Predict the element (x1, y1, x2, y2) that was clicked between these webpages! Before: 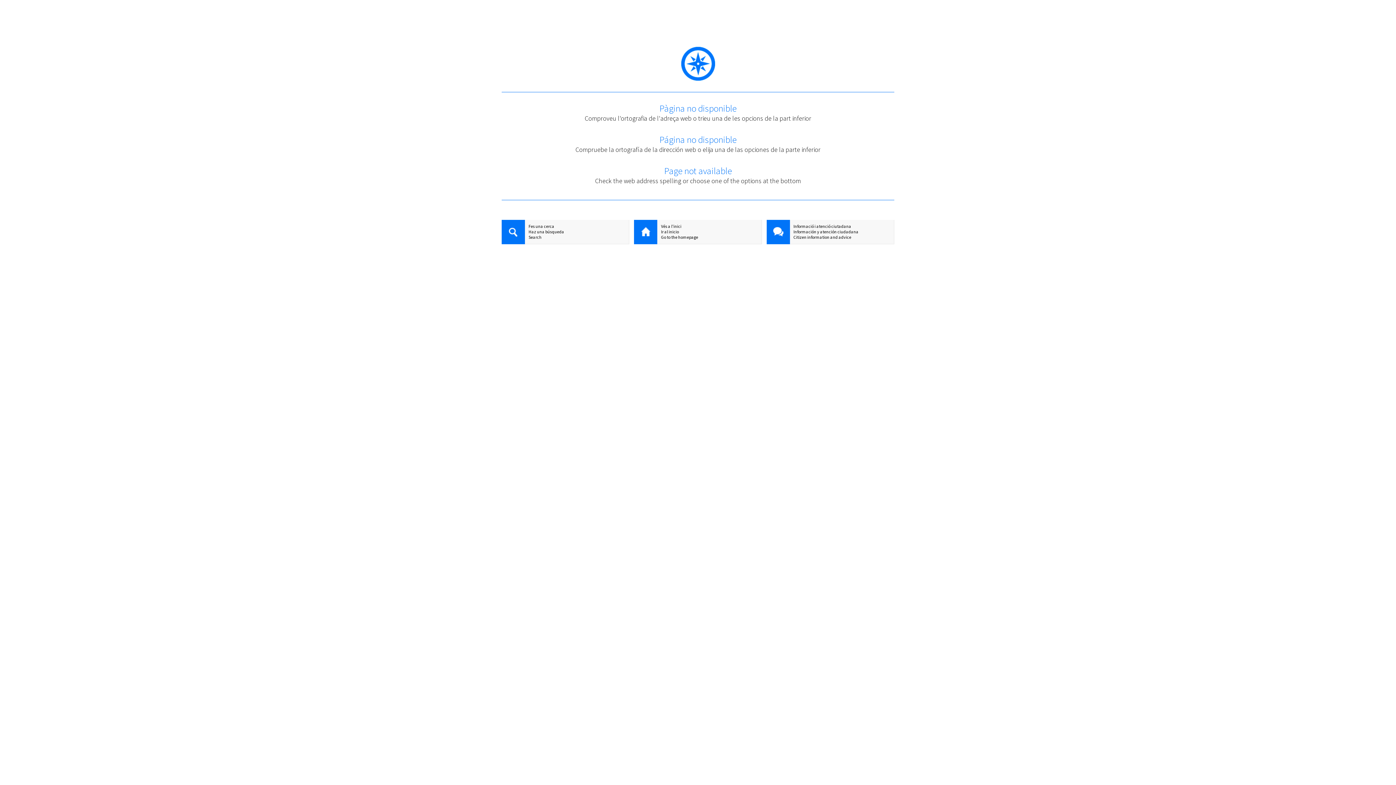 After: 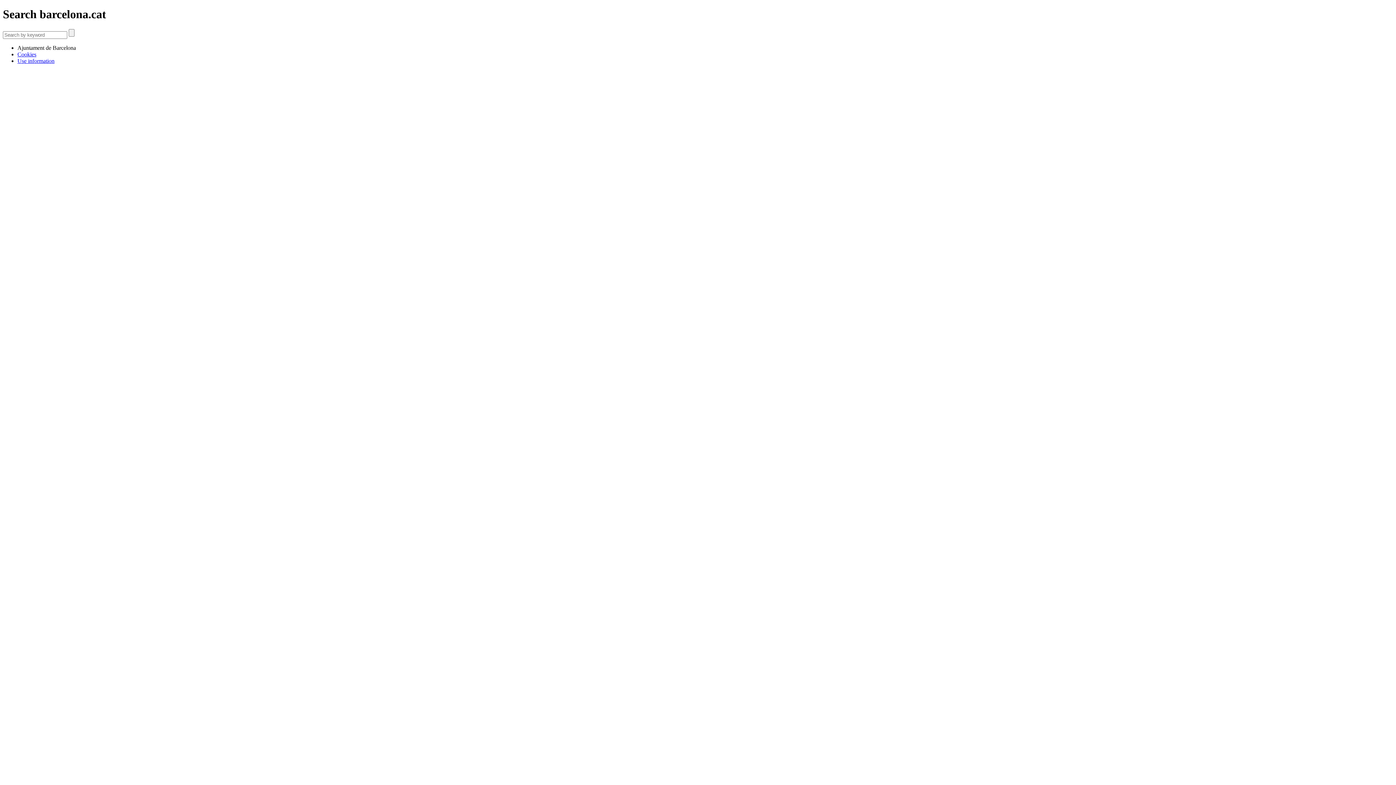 Action: label: Search bbox: (501, 234, 629, 240)